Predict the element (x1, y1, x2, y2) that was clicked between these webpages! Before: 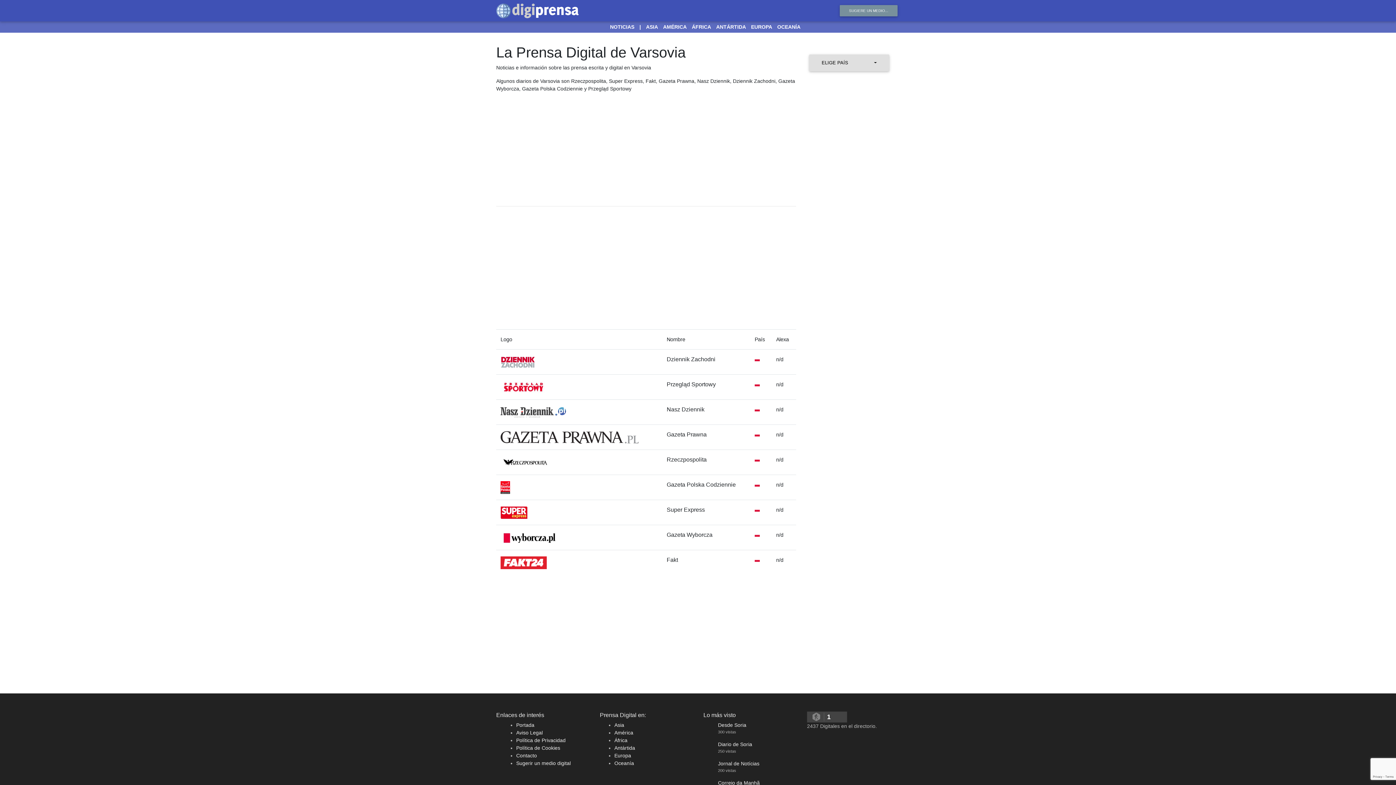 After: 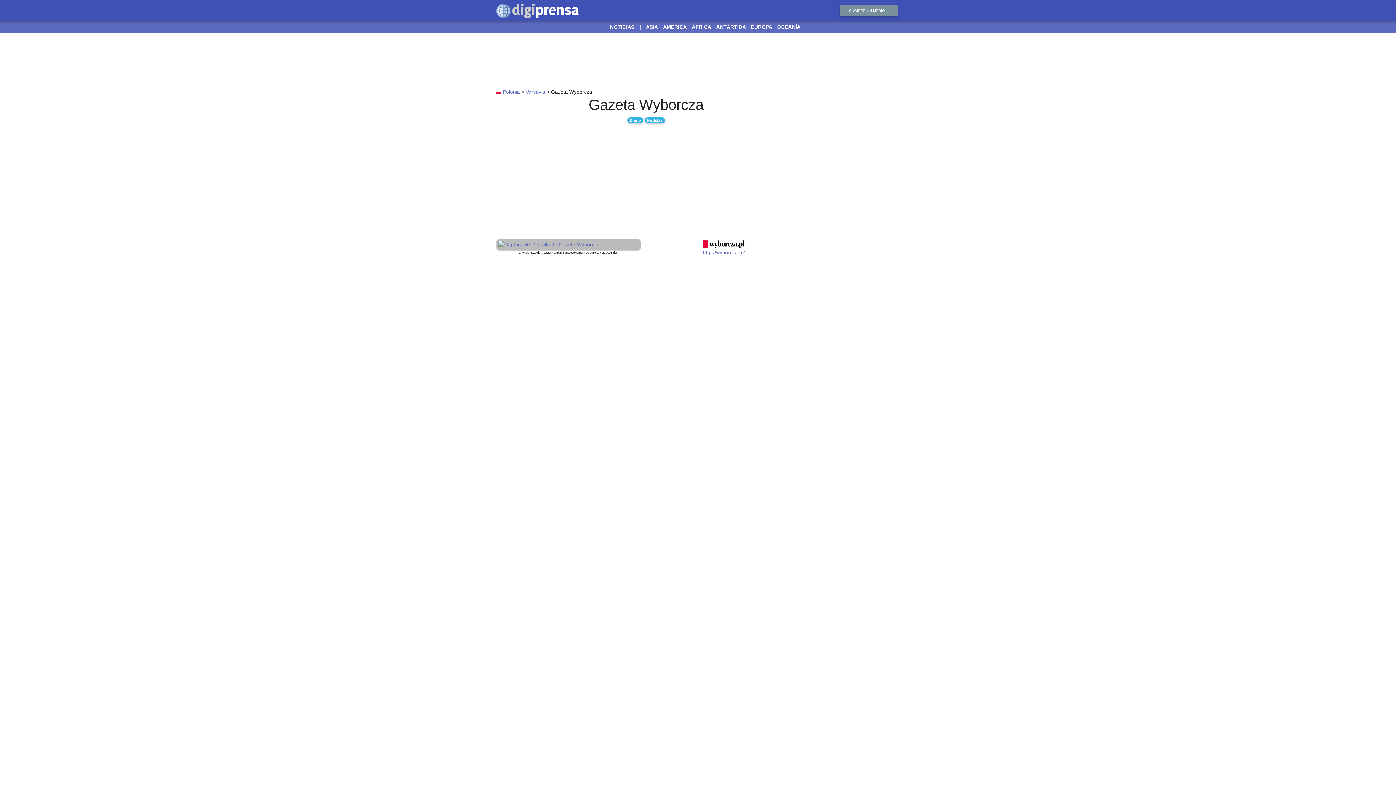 Action: bbox: (500, 534, 558, 540)